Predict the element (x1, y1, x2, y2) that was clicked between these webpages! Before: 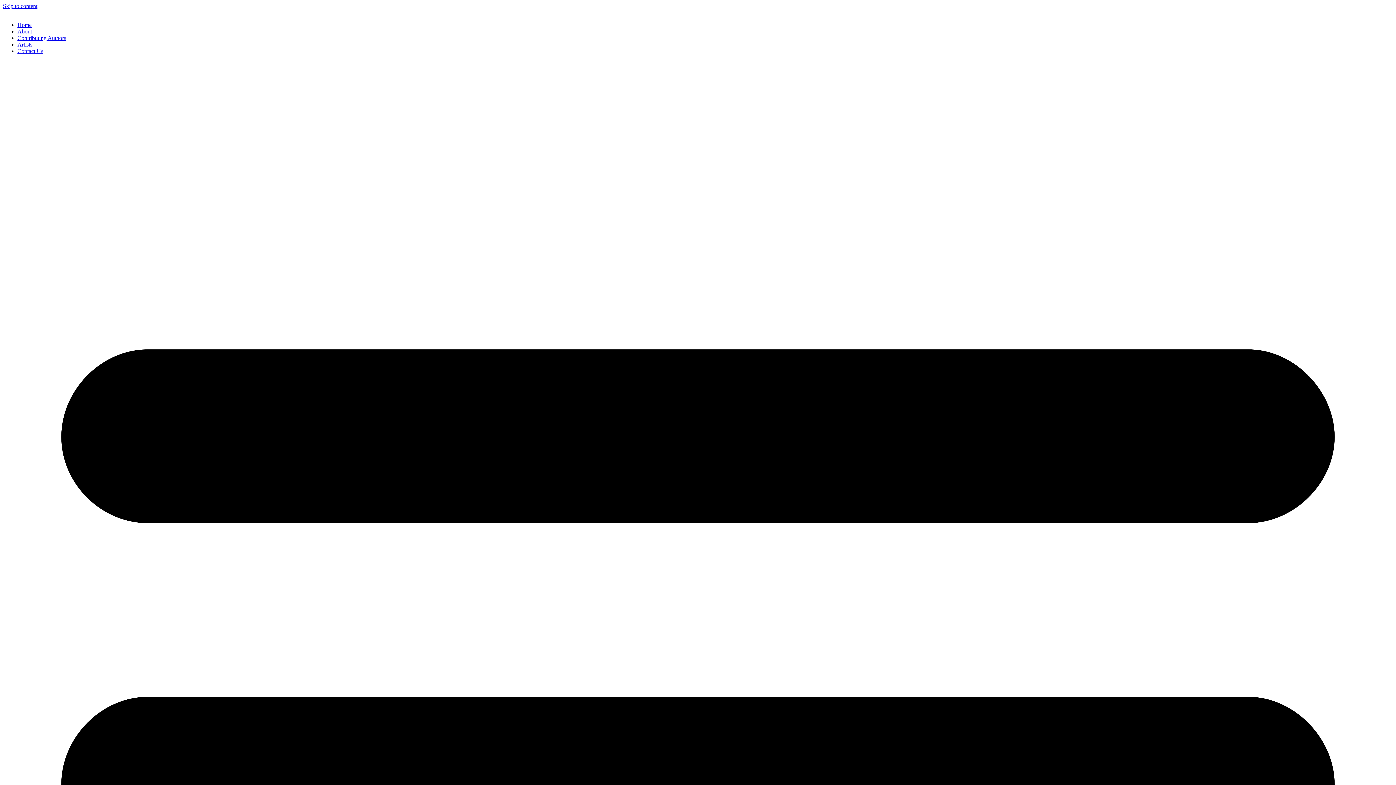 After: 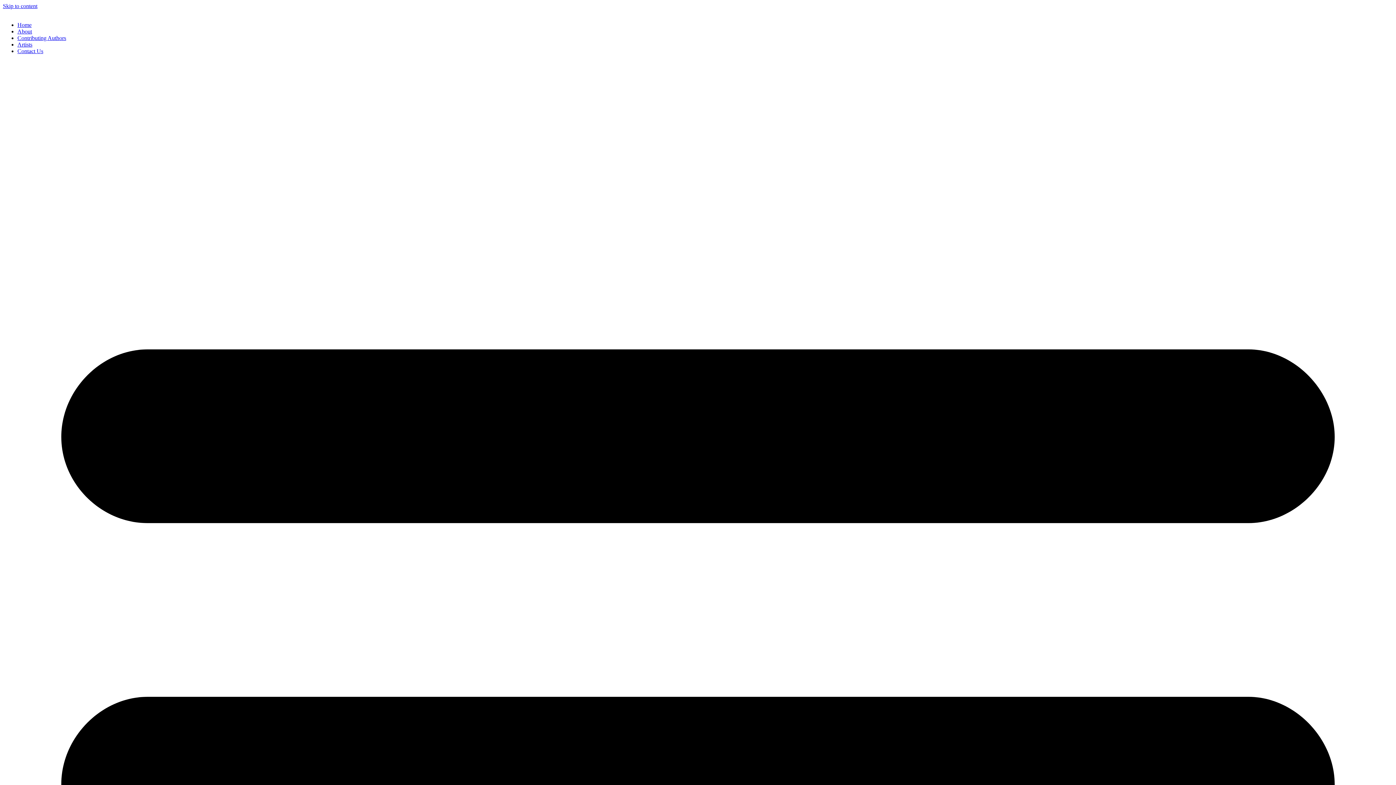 Action: bbox: (17, 34, 66, 41) label: Contributing Authors